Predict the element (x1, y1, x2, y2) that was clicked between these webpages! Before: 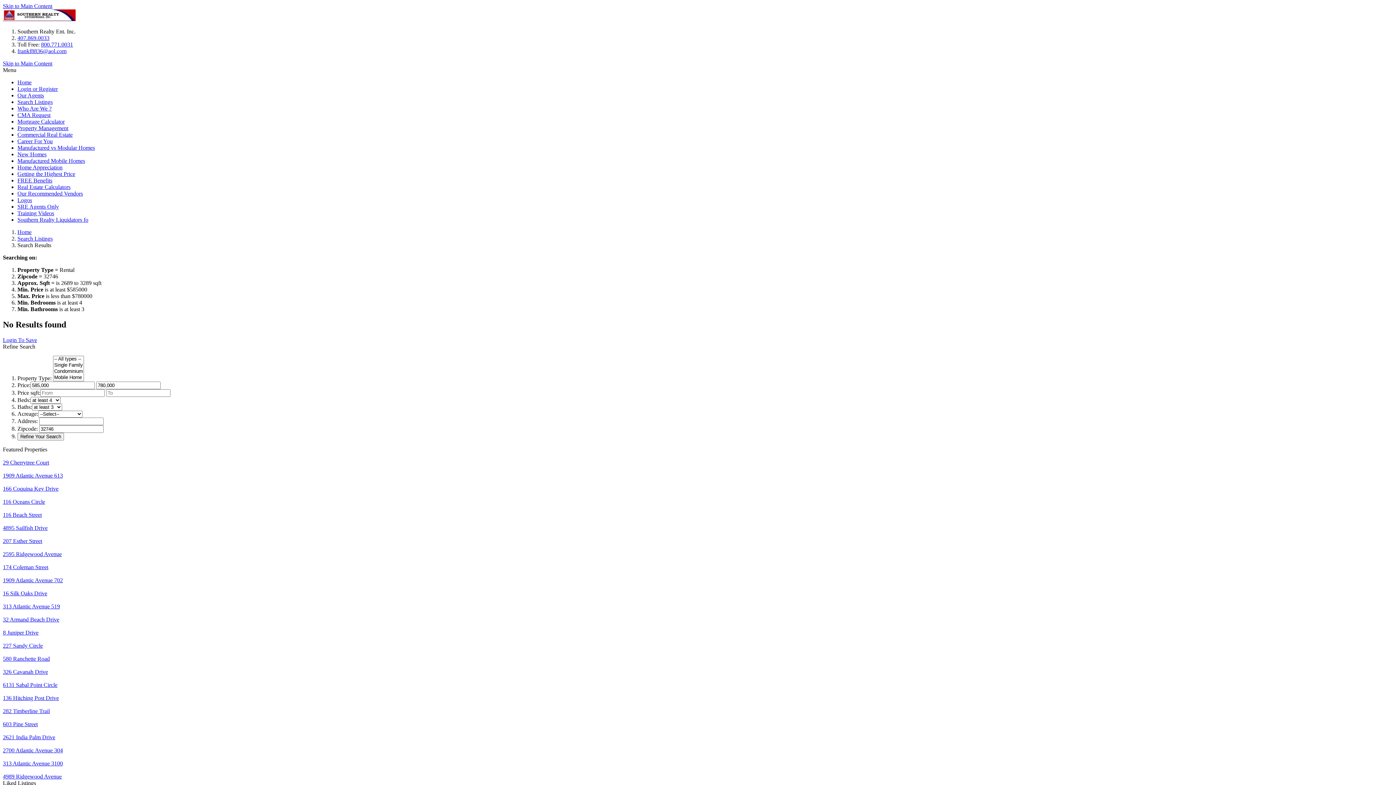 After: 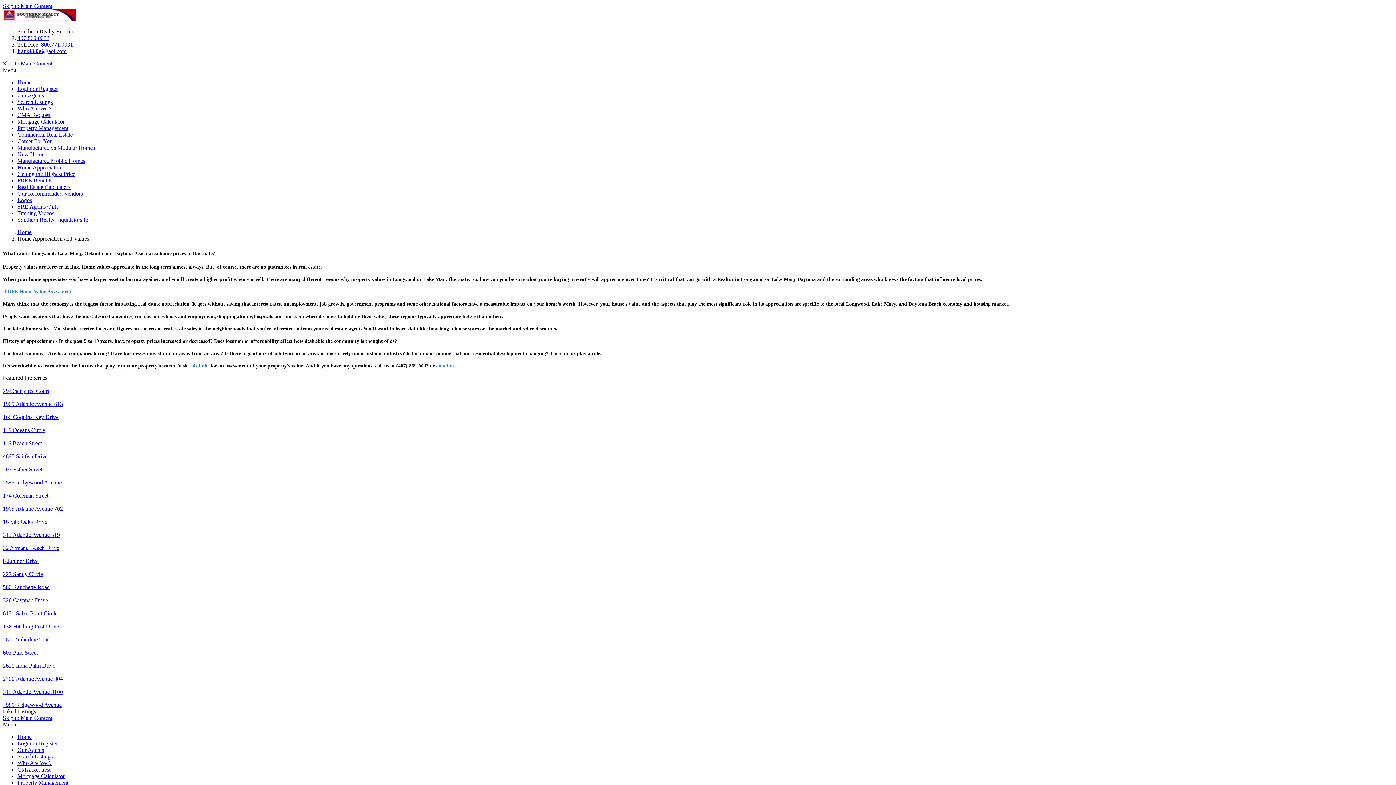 Action: label: Home Appreciation bbox: (17, 164, 62, 170)